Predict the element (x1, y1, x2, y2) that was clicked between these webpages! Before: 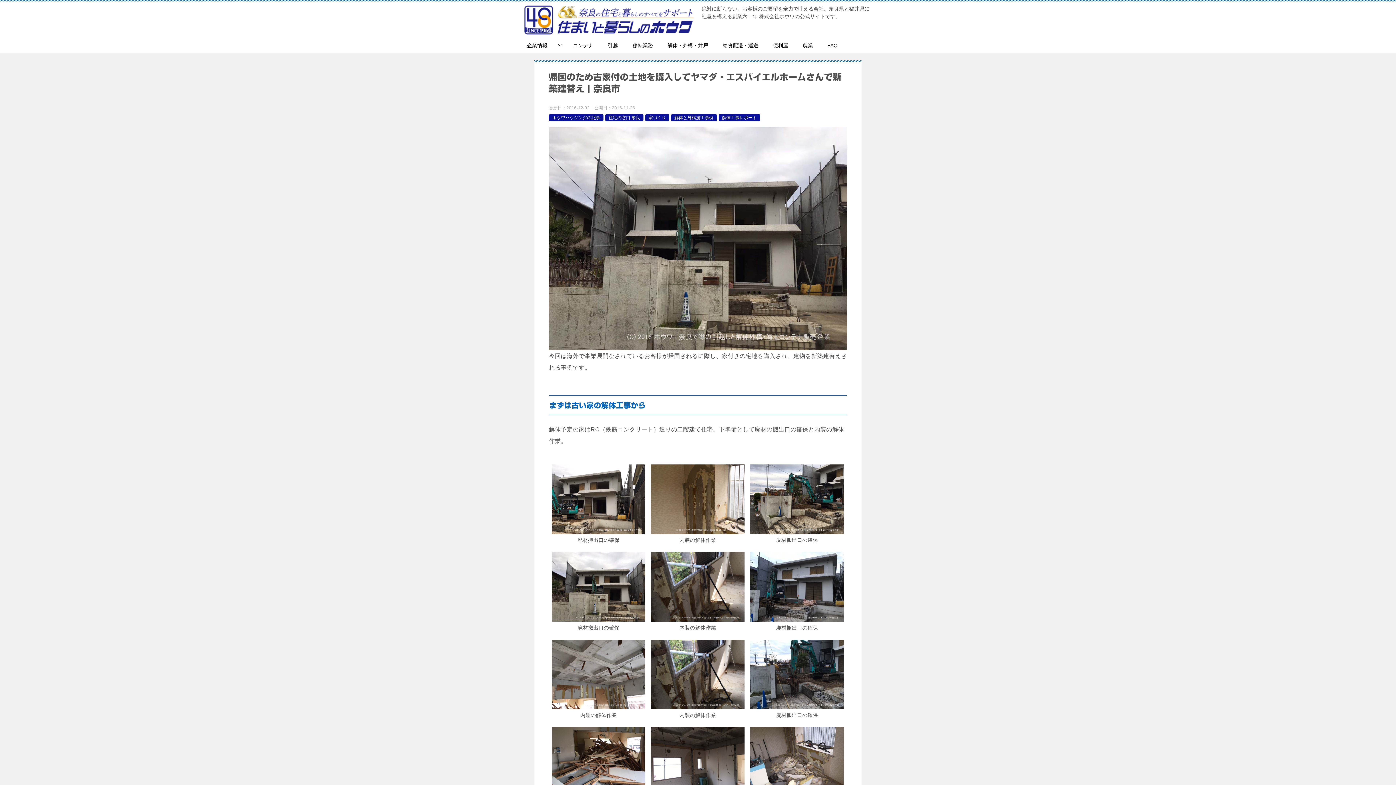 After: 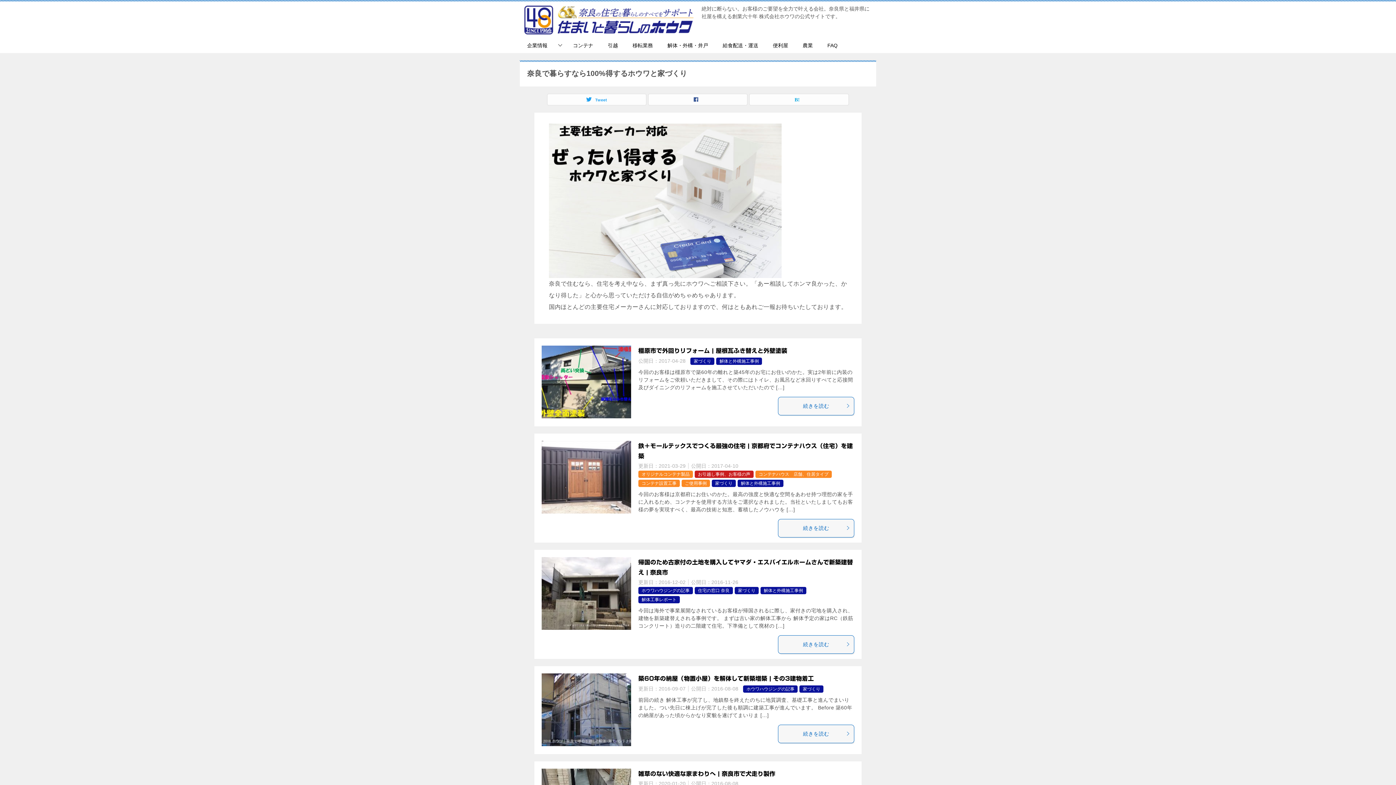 Action: bbox: (648, 115, 666, 120) label: 家づくり